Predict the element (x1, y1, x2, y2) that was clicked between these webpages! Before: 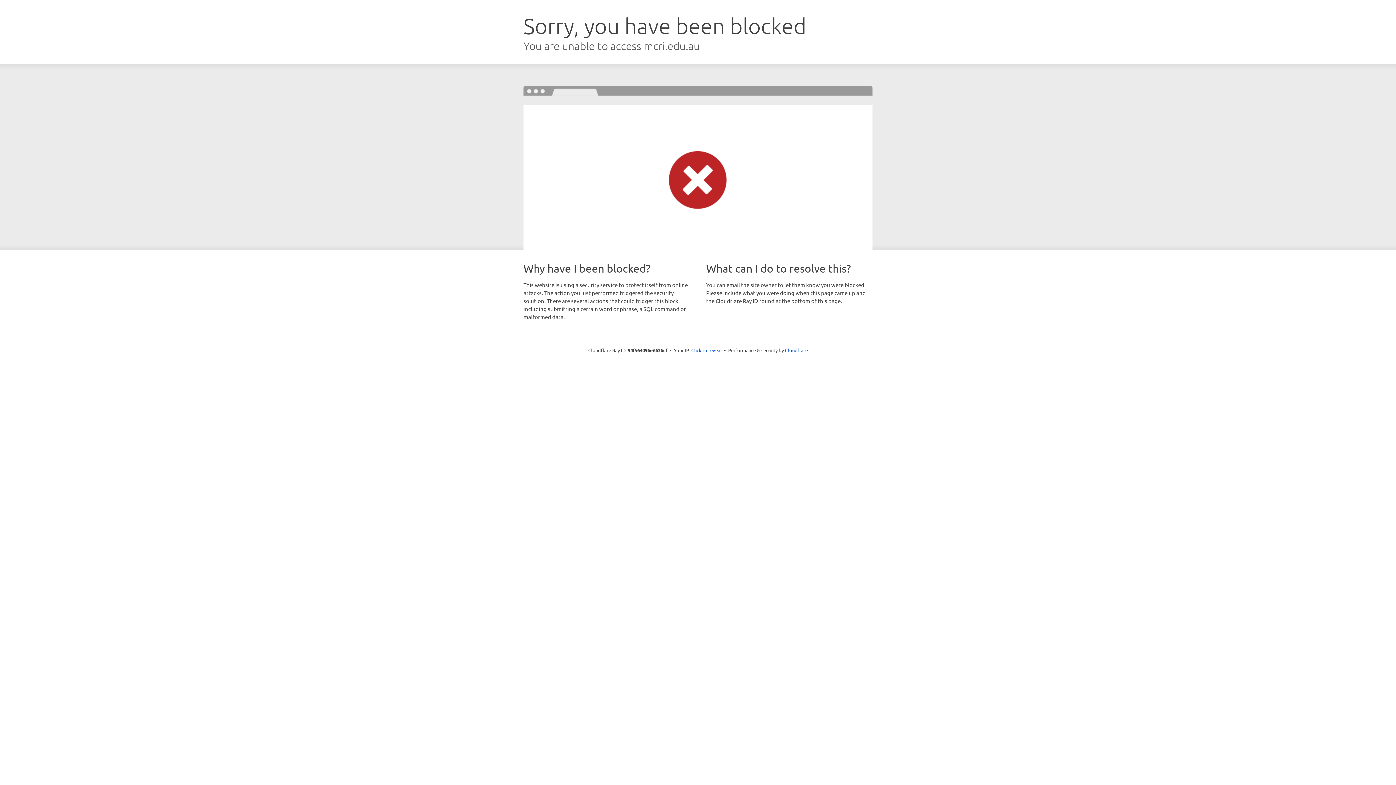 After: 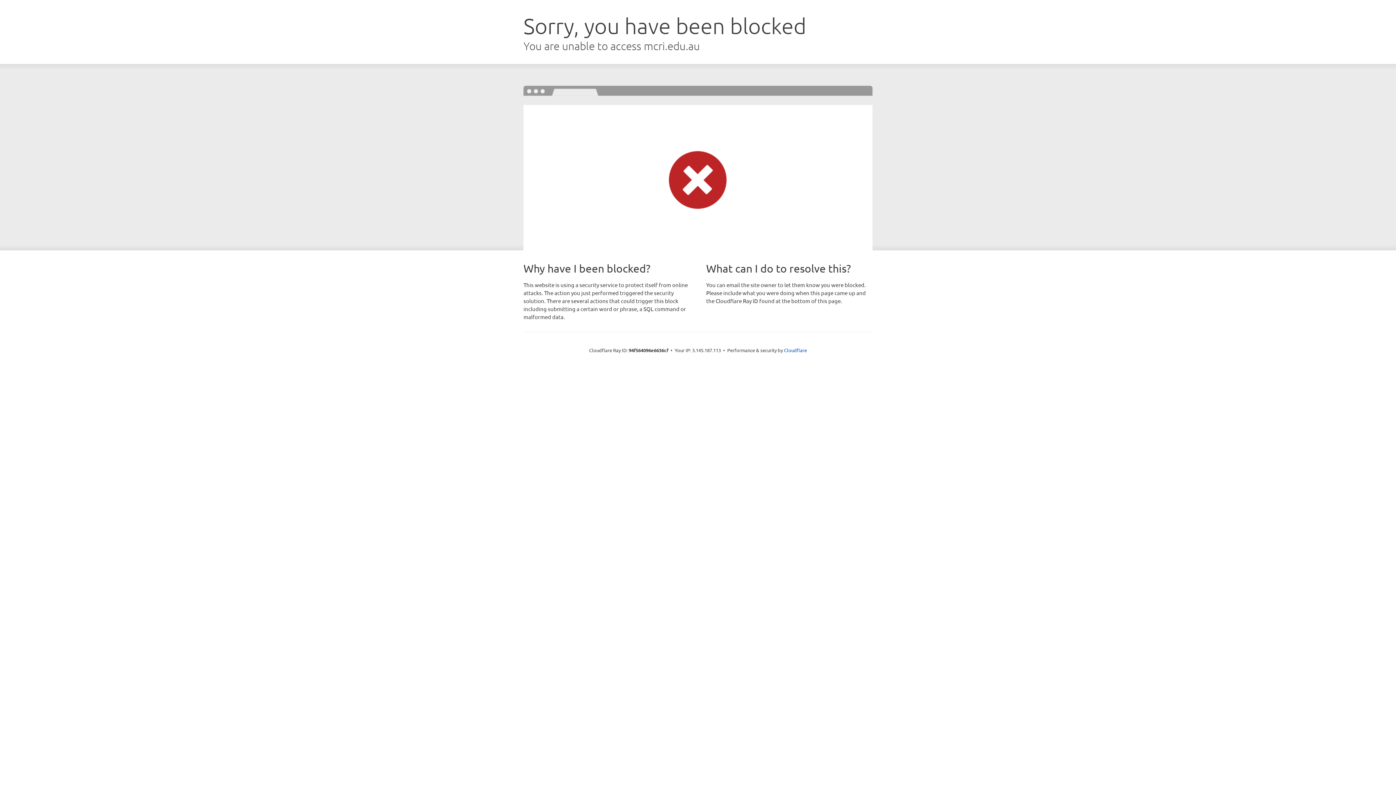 Action: bbox: (691, 346, 722, 353) label: Click to reveal